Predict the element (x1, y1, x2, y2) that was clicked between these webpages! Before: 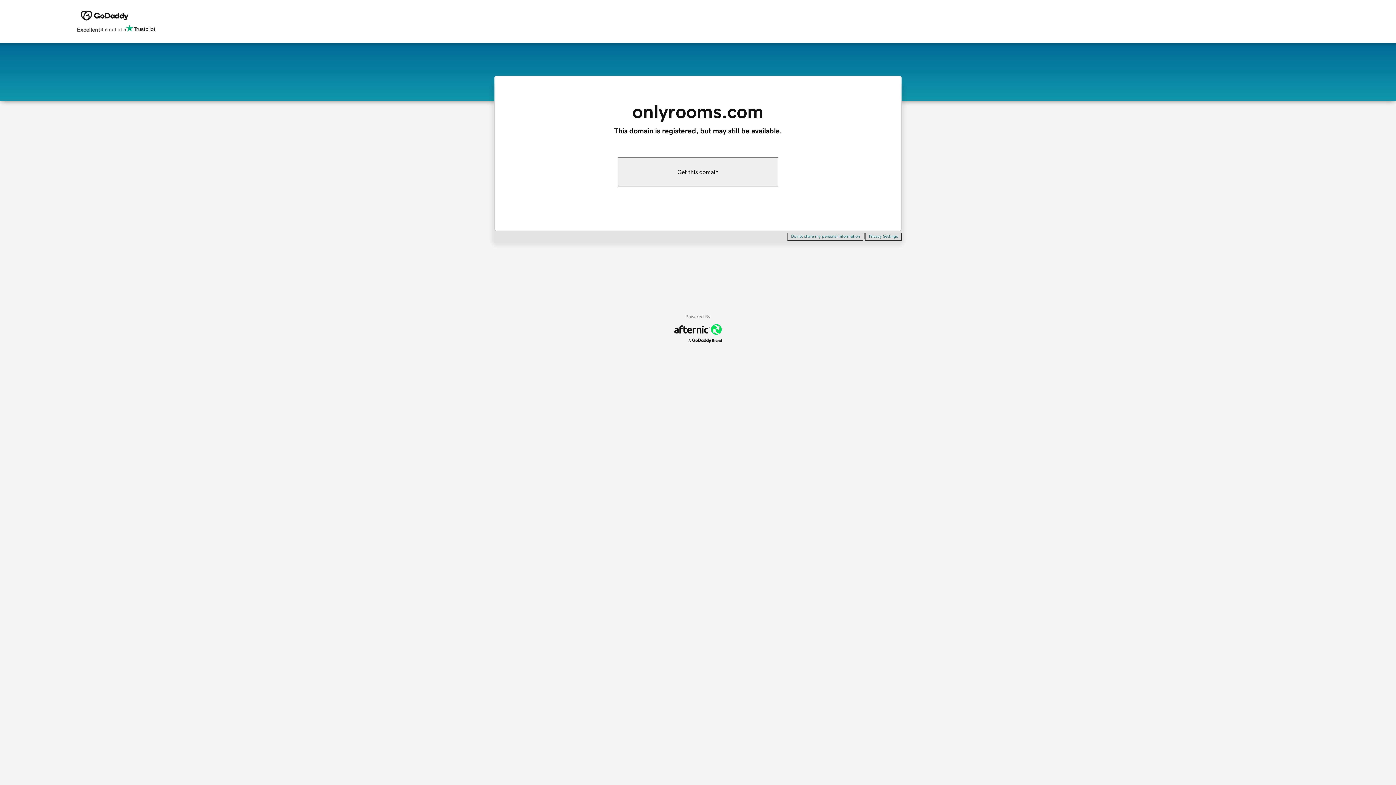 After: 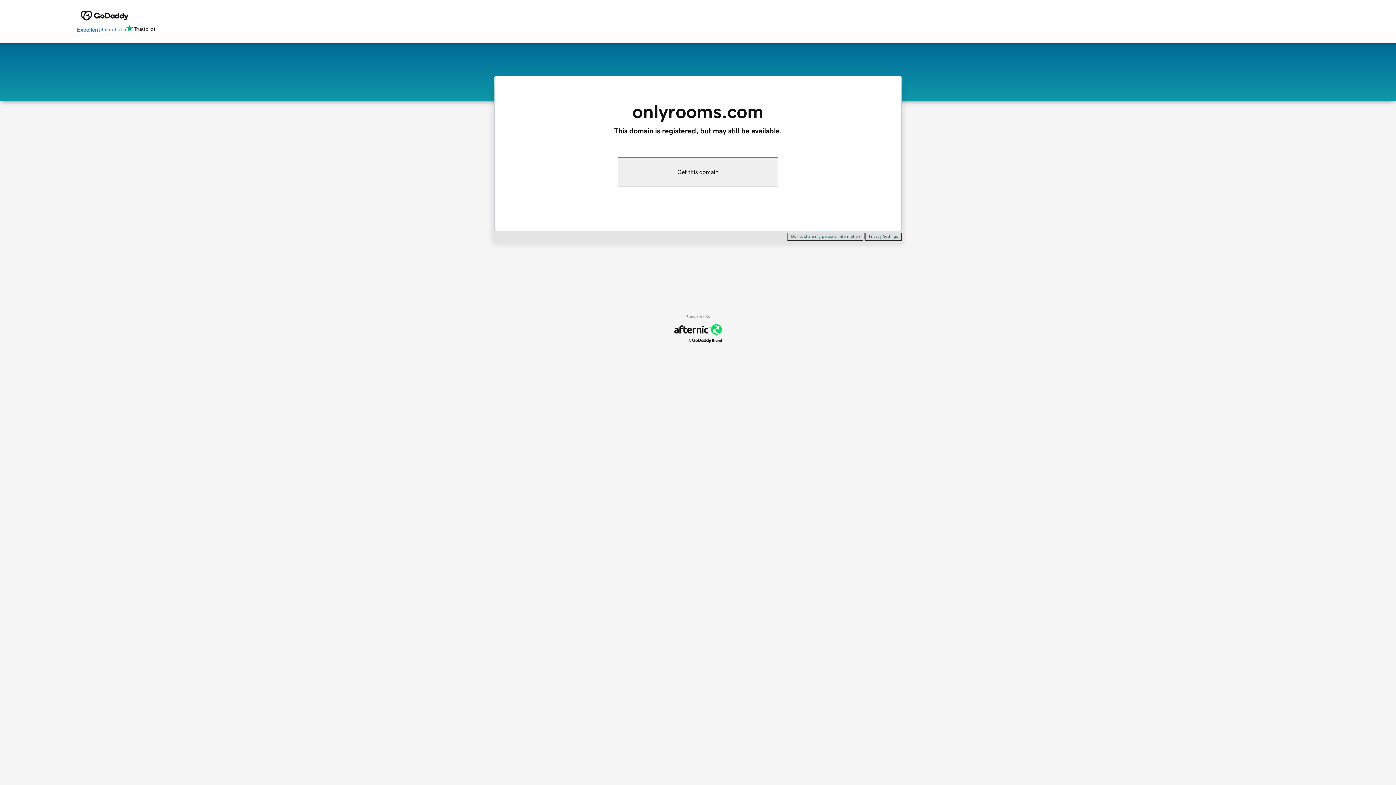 Action: bbox: (76, 24, 155, 34) label: Excellent
4.6 out of 5